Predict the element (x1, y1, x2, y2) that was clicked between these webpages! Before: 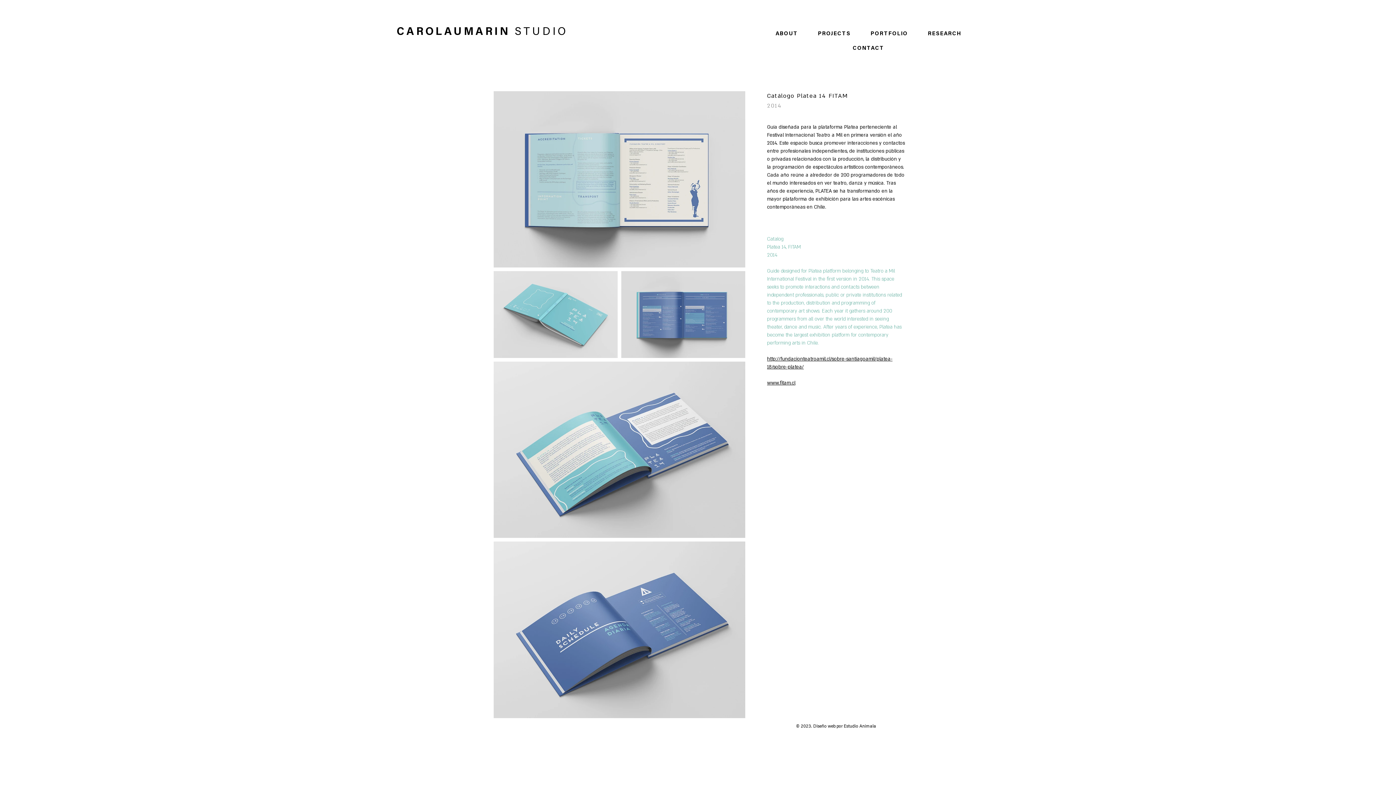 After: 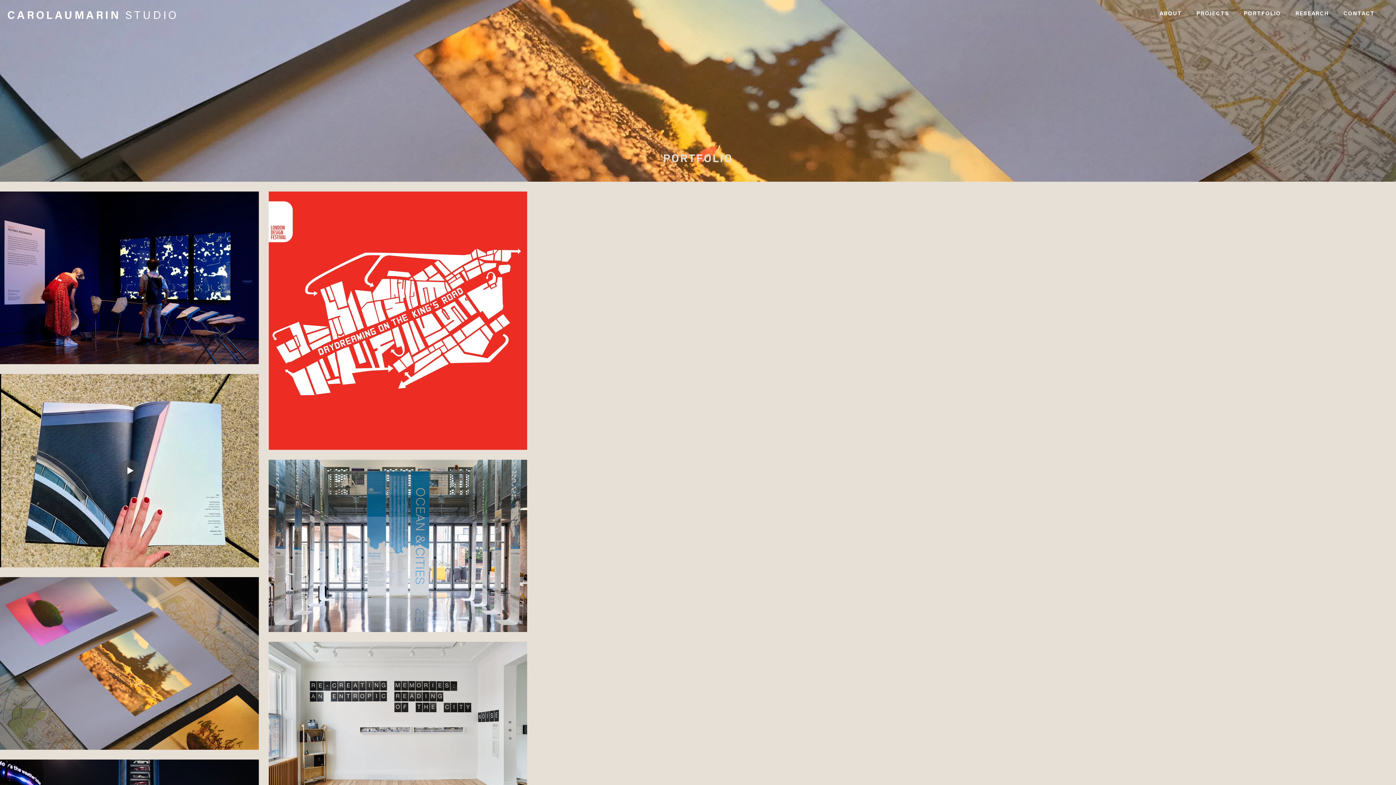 Action: bbox: (862, 27, 916, 41) label: PORTFOLIO